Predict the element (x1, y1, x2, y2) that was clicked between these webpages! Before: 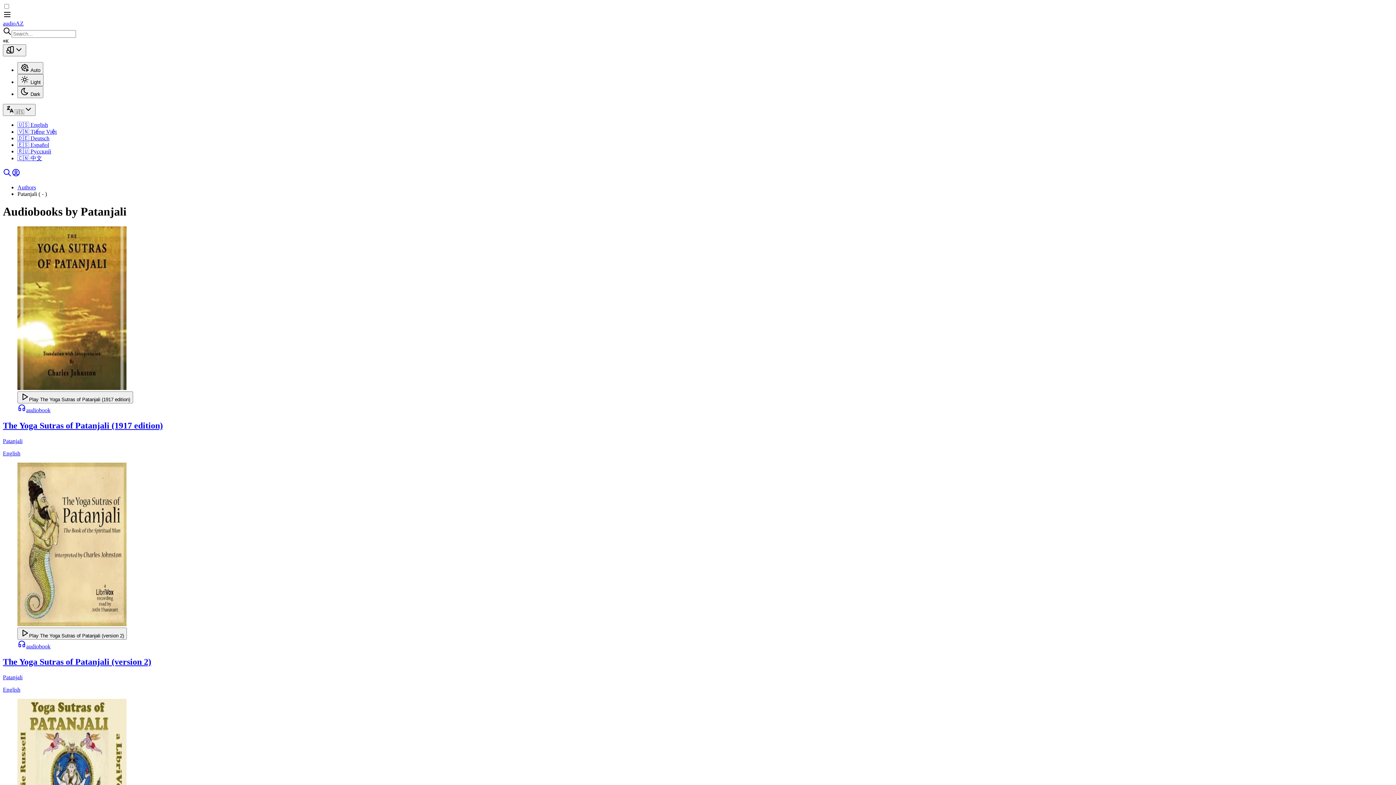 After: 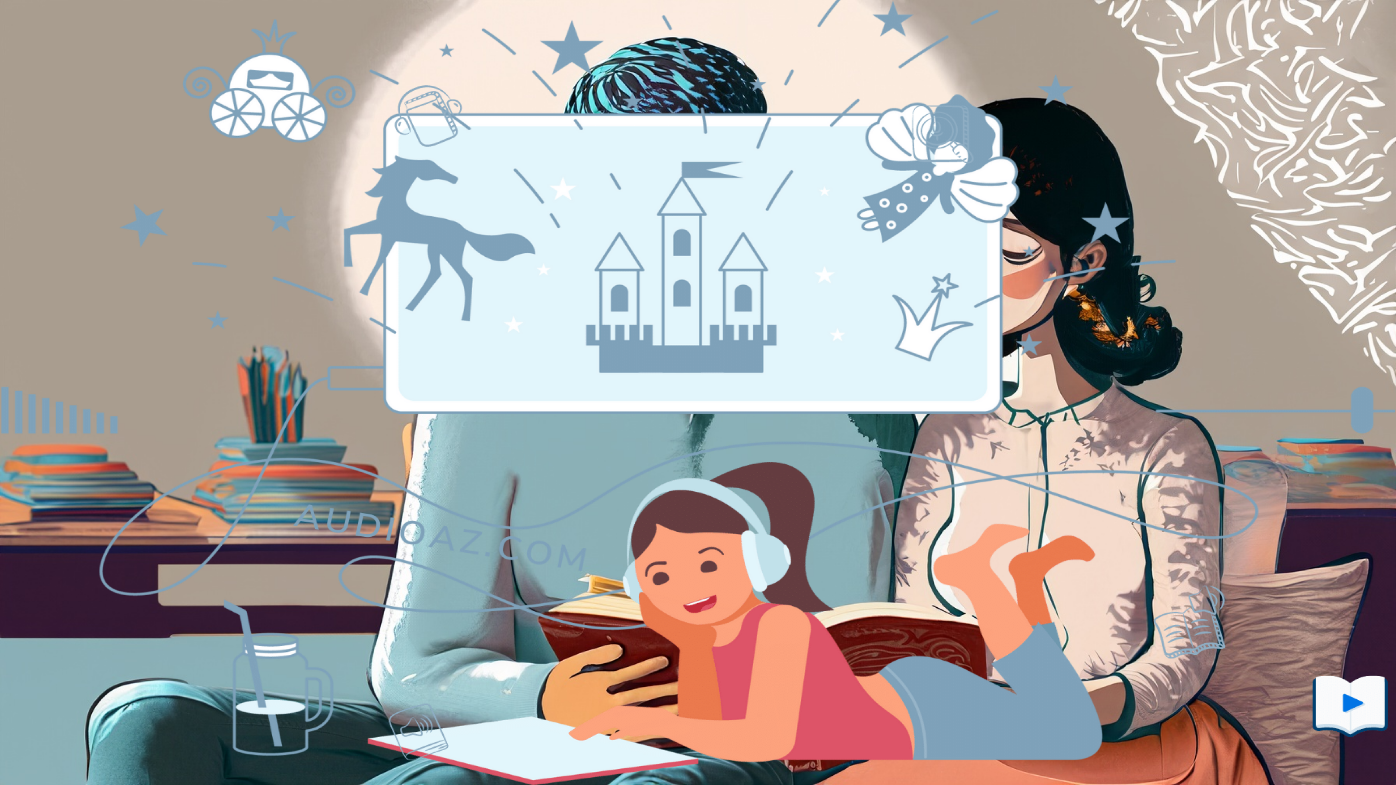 Action: label: Homepage bbox: (2, 20, 1393, 26)